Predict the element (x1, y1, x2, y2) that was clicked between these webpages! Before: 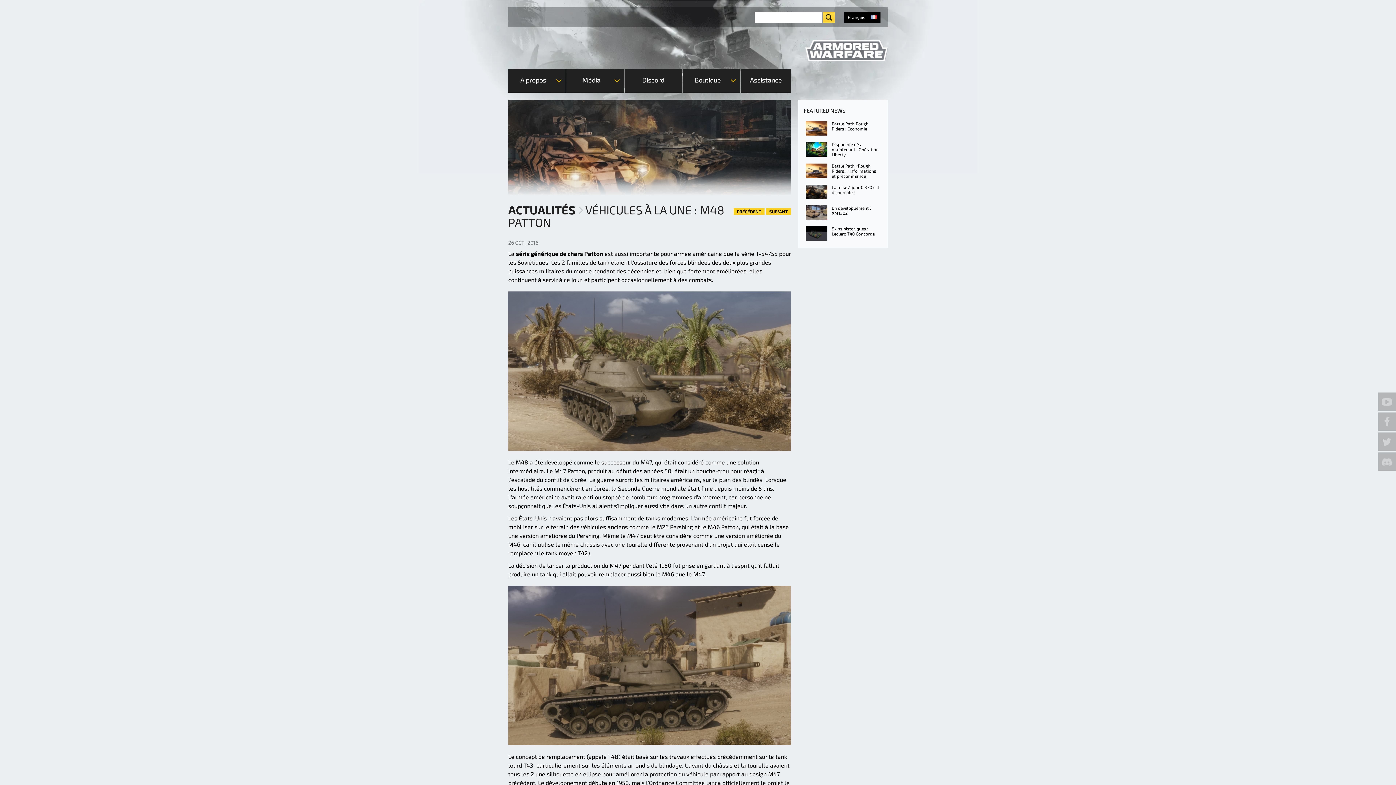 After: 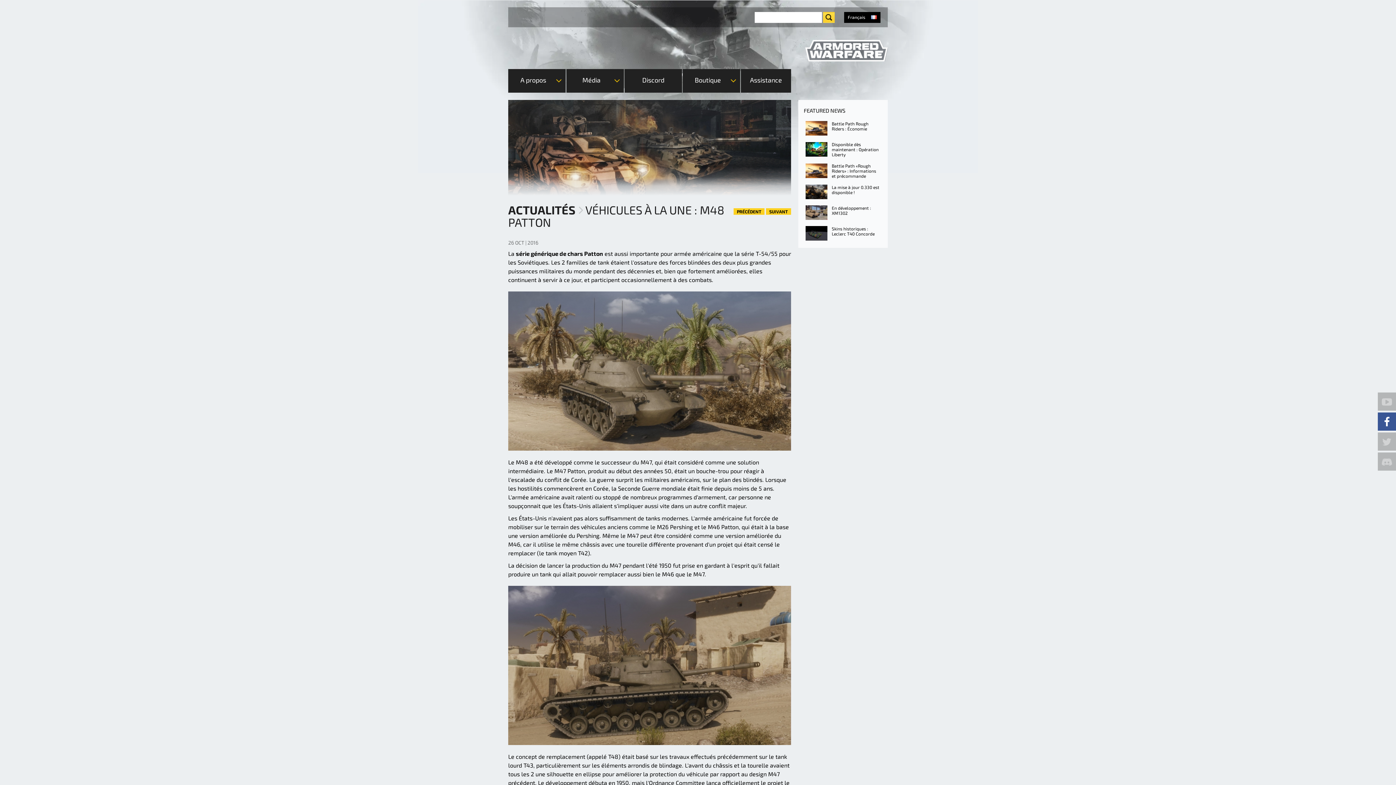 Action: bbox: (1378, 412, 1396, 430)